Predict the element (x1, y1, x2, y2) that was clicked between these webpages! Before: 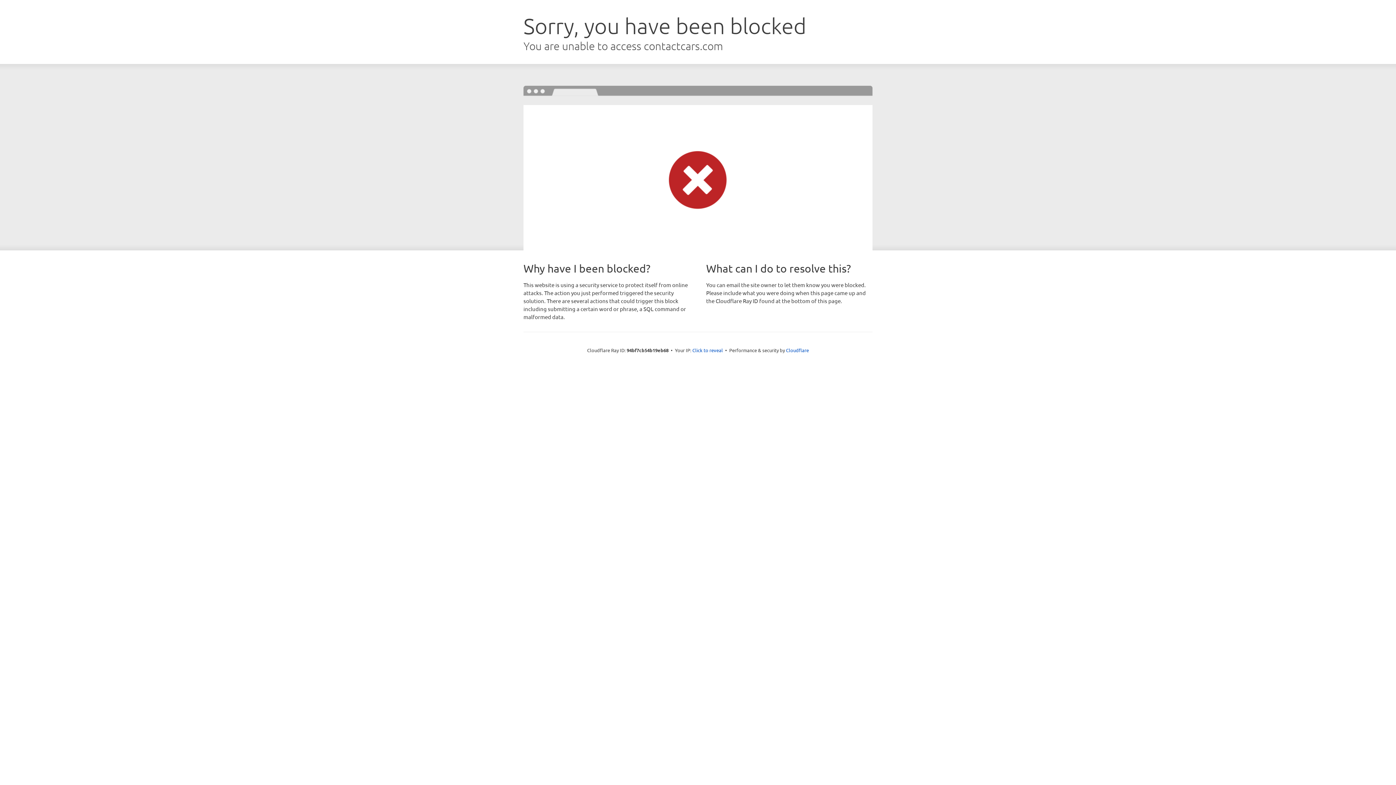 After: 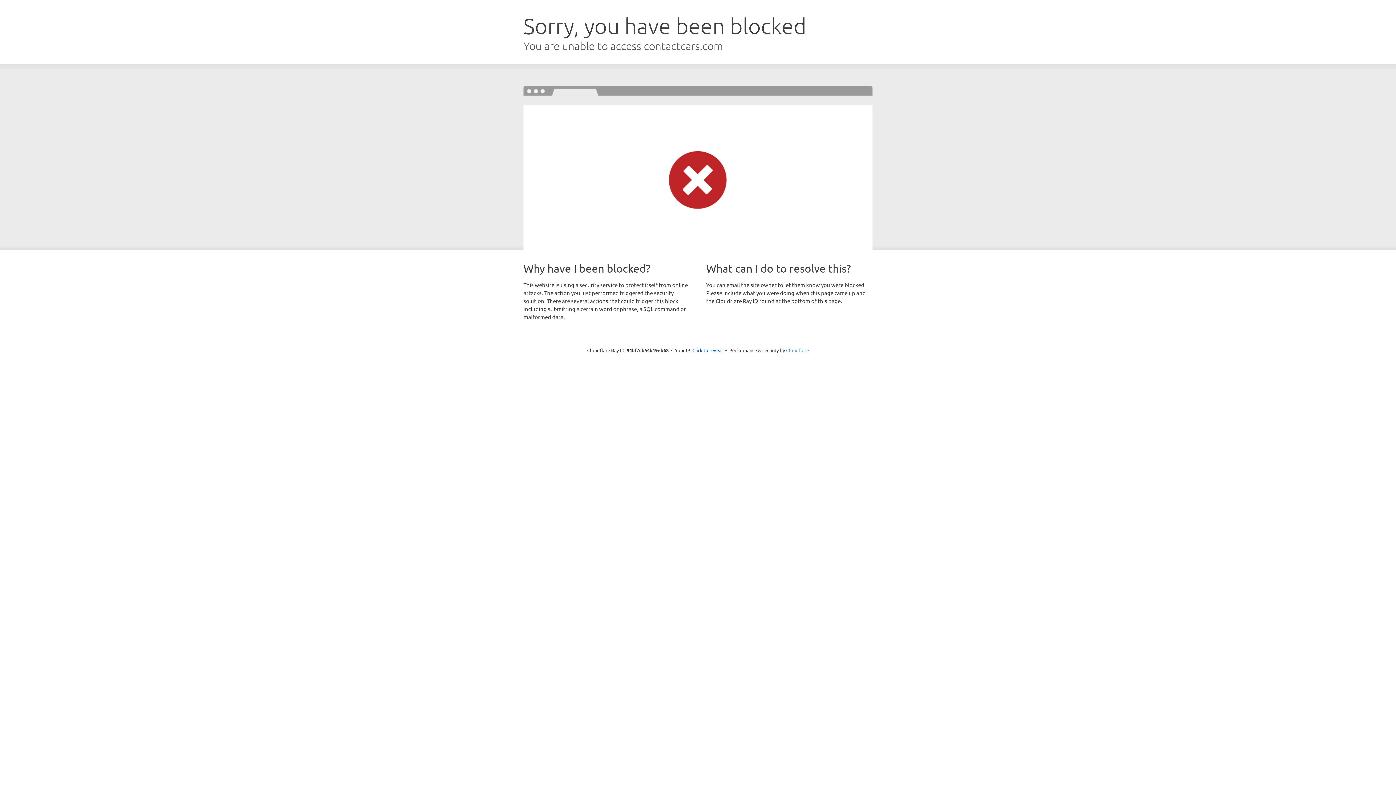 Action: bbox: (786, 347, 809, 353) label: Cloudflare